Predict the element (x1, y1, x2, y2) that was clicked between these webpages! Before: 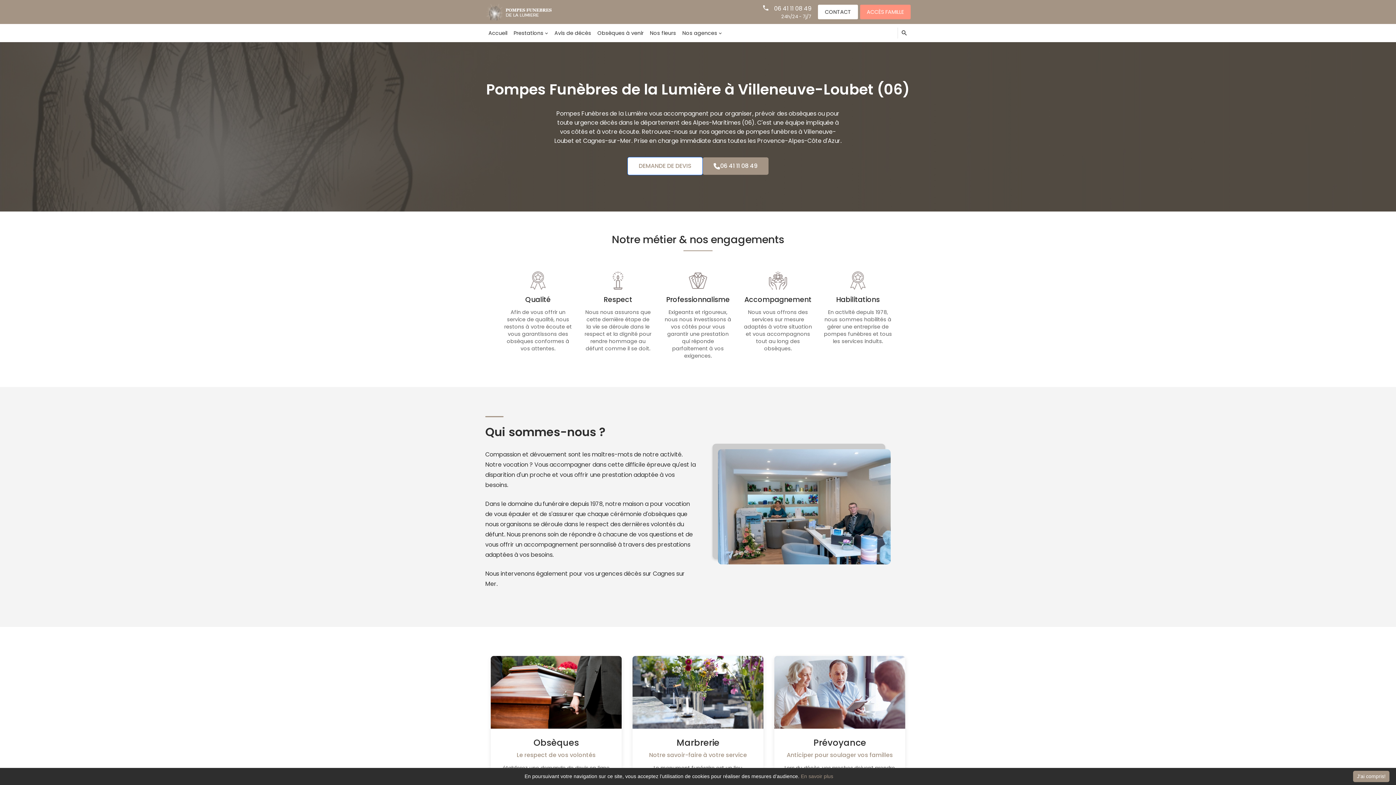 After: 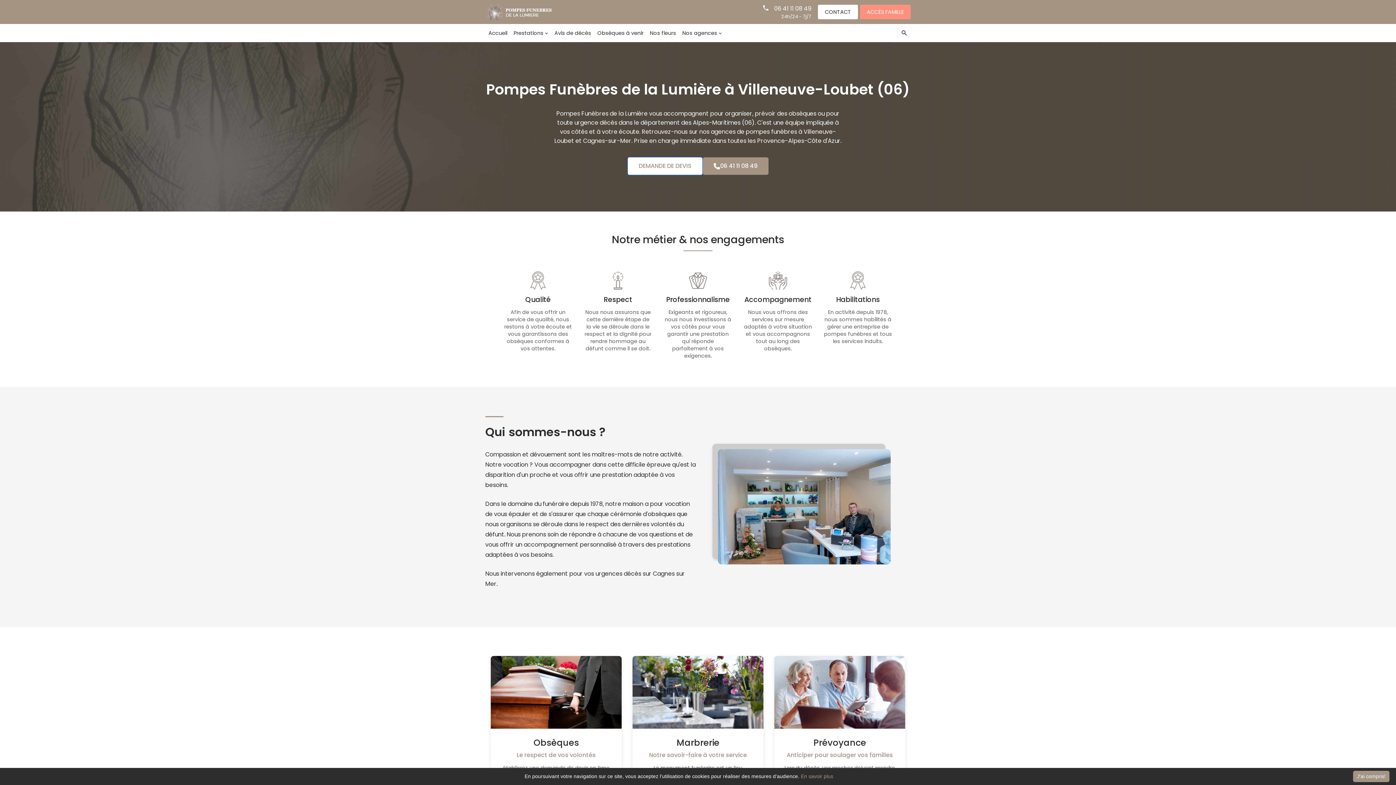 Action: bbox: (774, 4, 811, 12) label: 06 41 11 08 49